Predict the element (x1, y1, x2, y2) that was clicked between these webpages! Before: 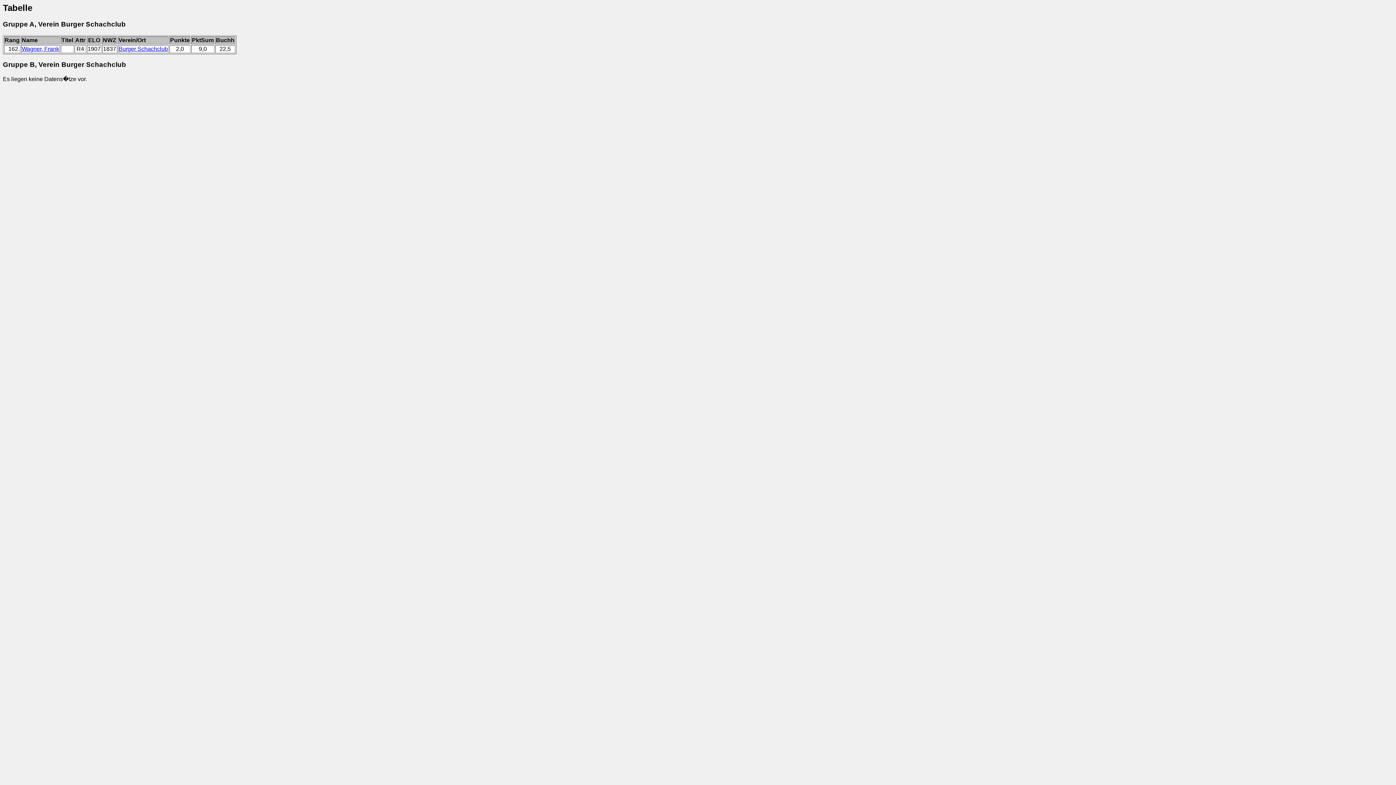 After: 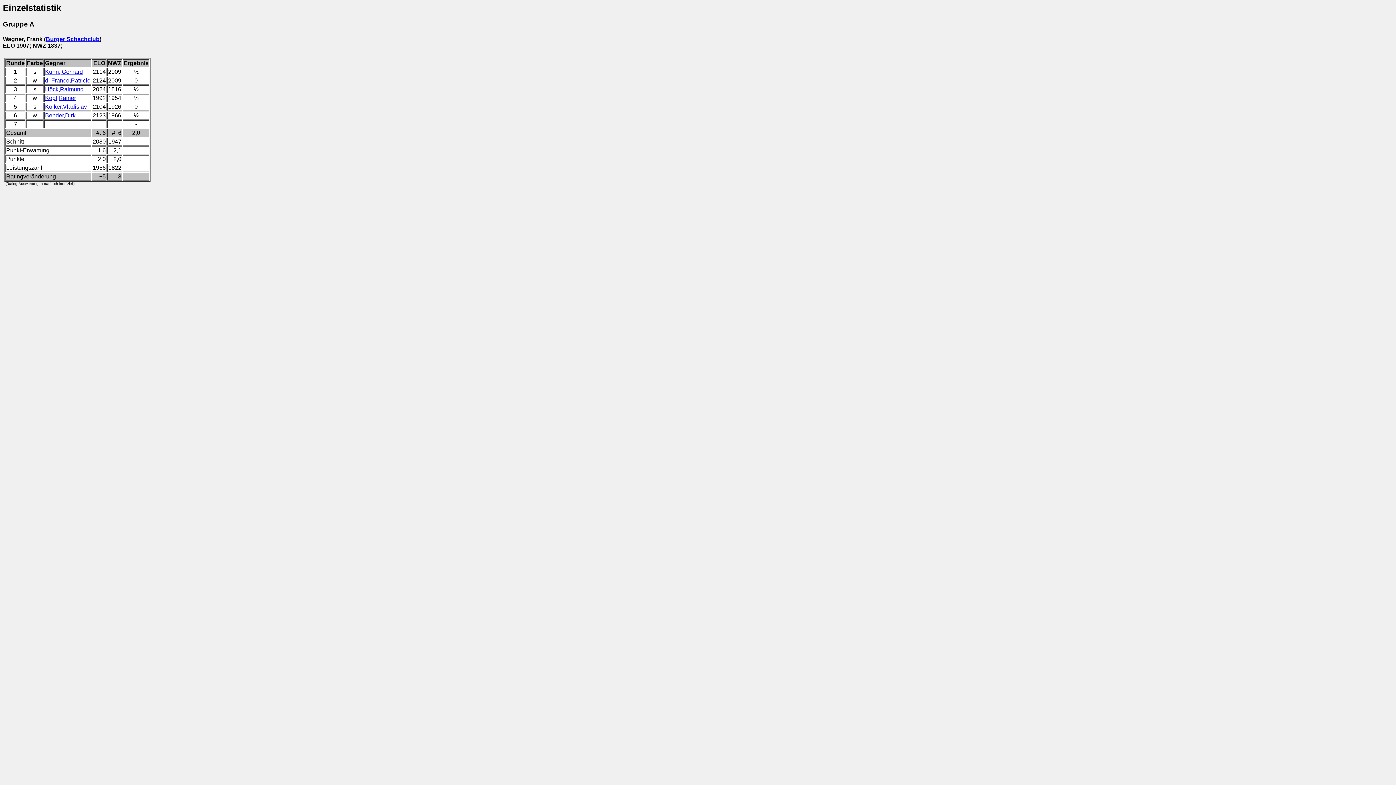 Action: bbox: (21, 45, 59, 51) label: Wagner, Frank